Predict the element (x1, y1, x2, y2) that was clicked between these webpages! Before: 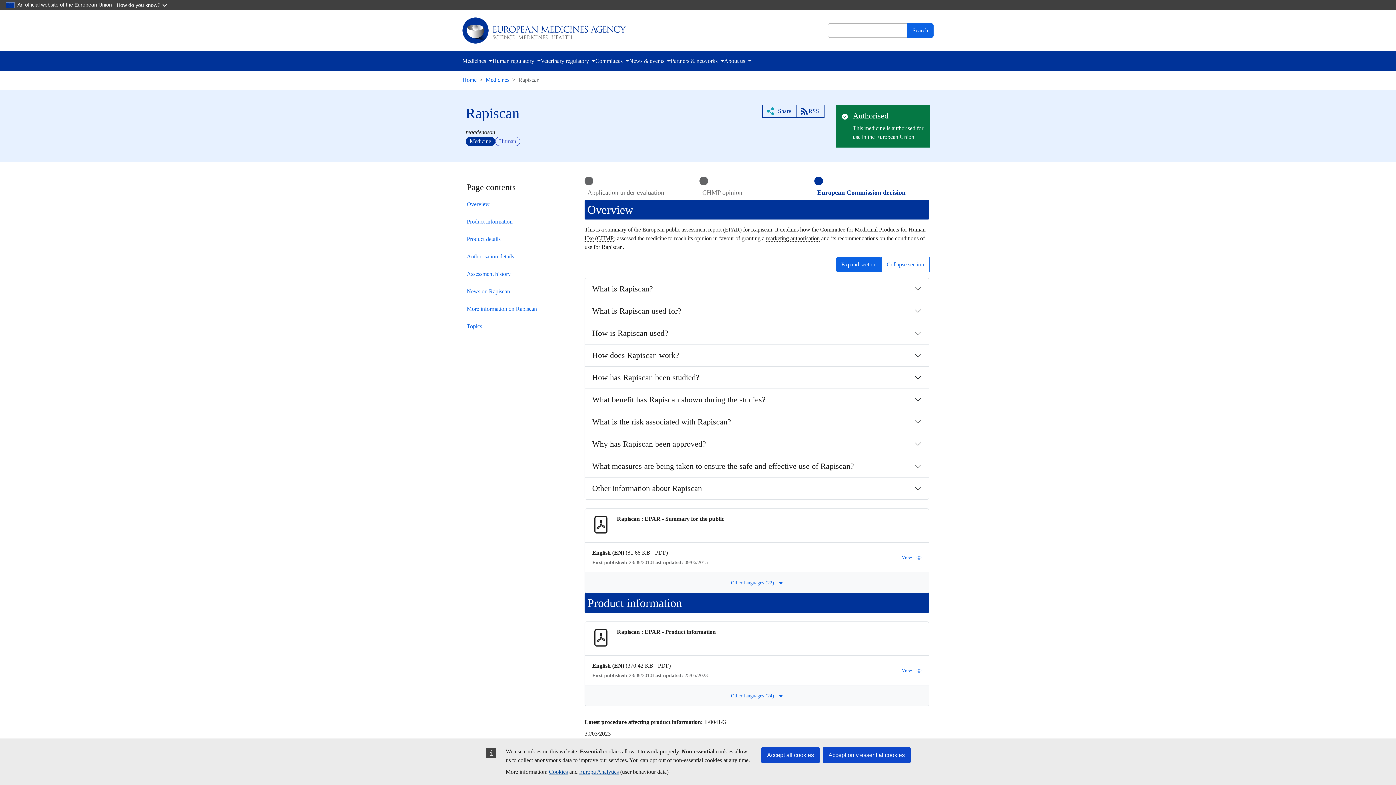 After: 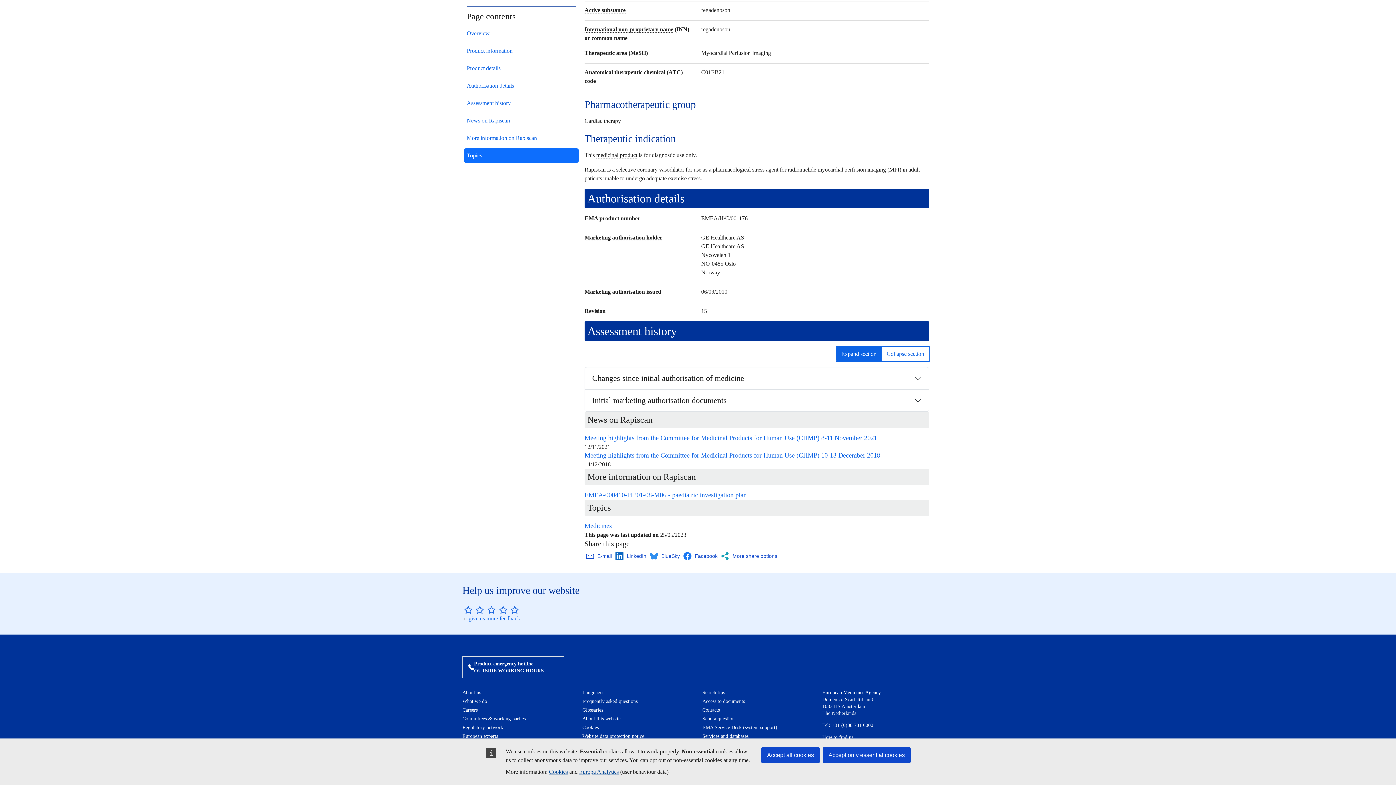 Action: label: More information on Rapiscan bbox: (464, 301, 578, 316)